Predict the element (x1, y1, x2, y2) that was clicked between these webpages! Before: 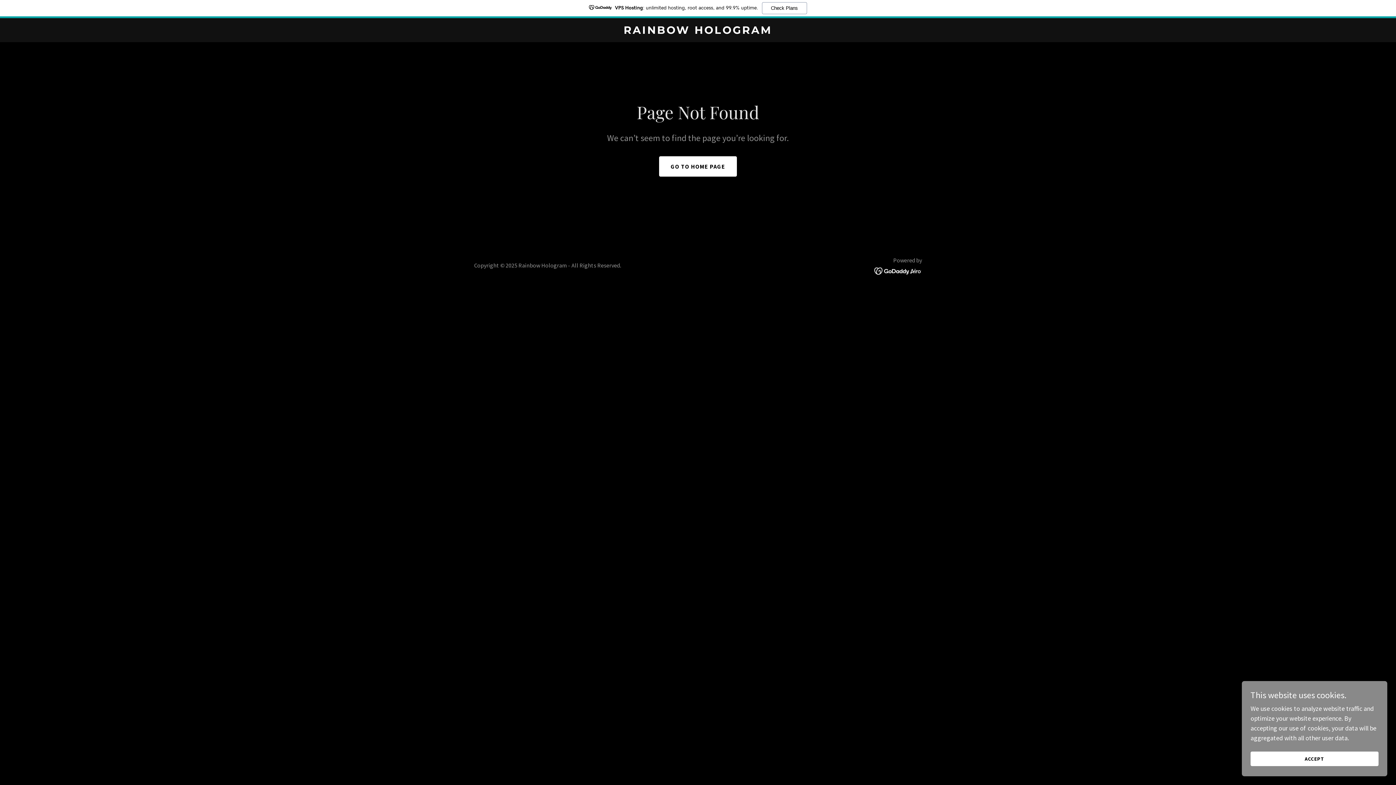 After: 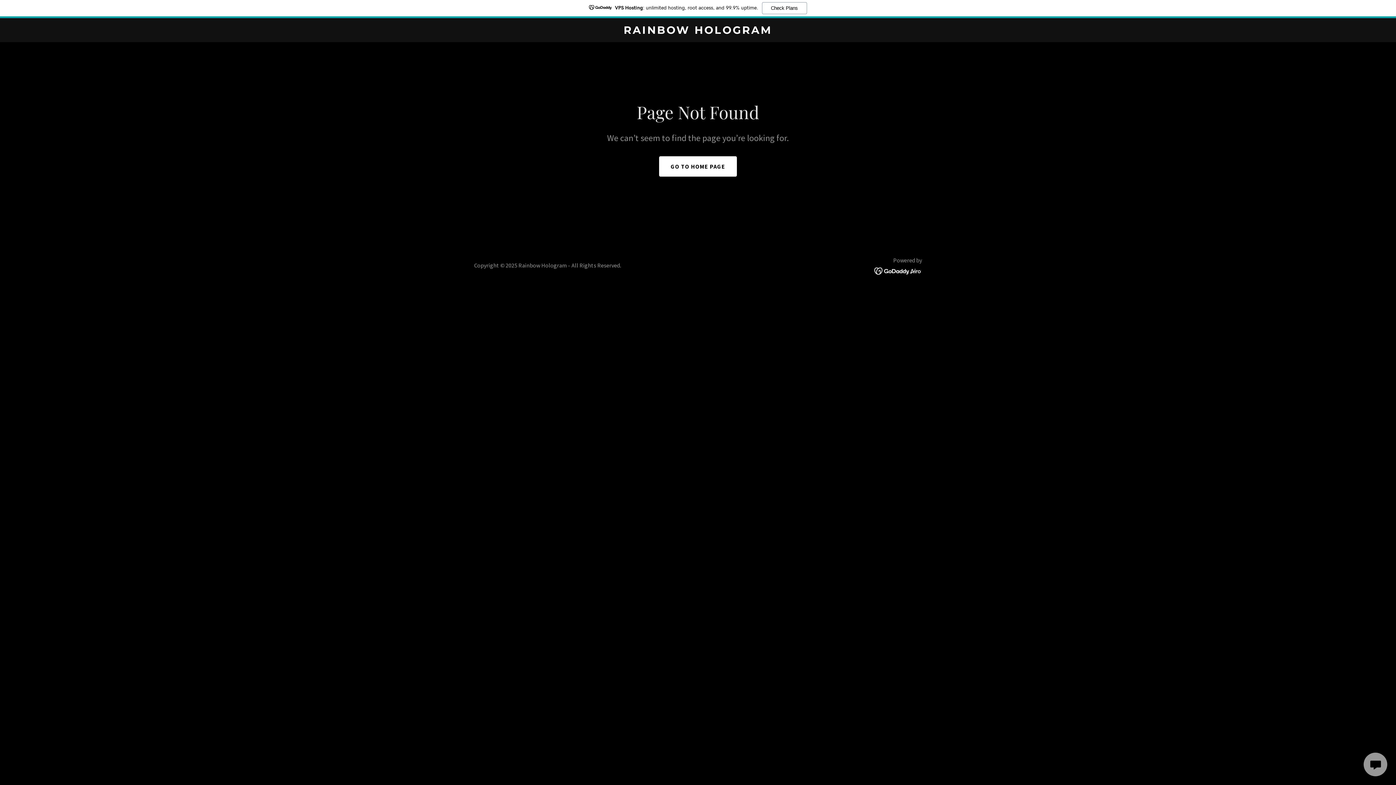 Action: label: ACCEPT bbox: (1250, 752, 1378, 766)